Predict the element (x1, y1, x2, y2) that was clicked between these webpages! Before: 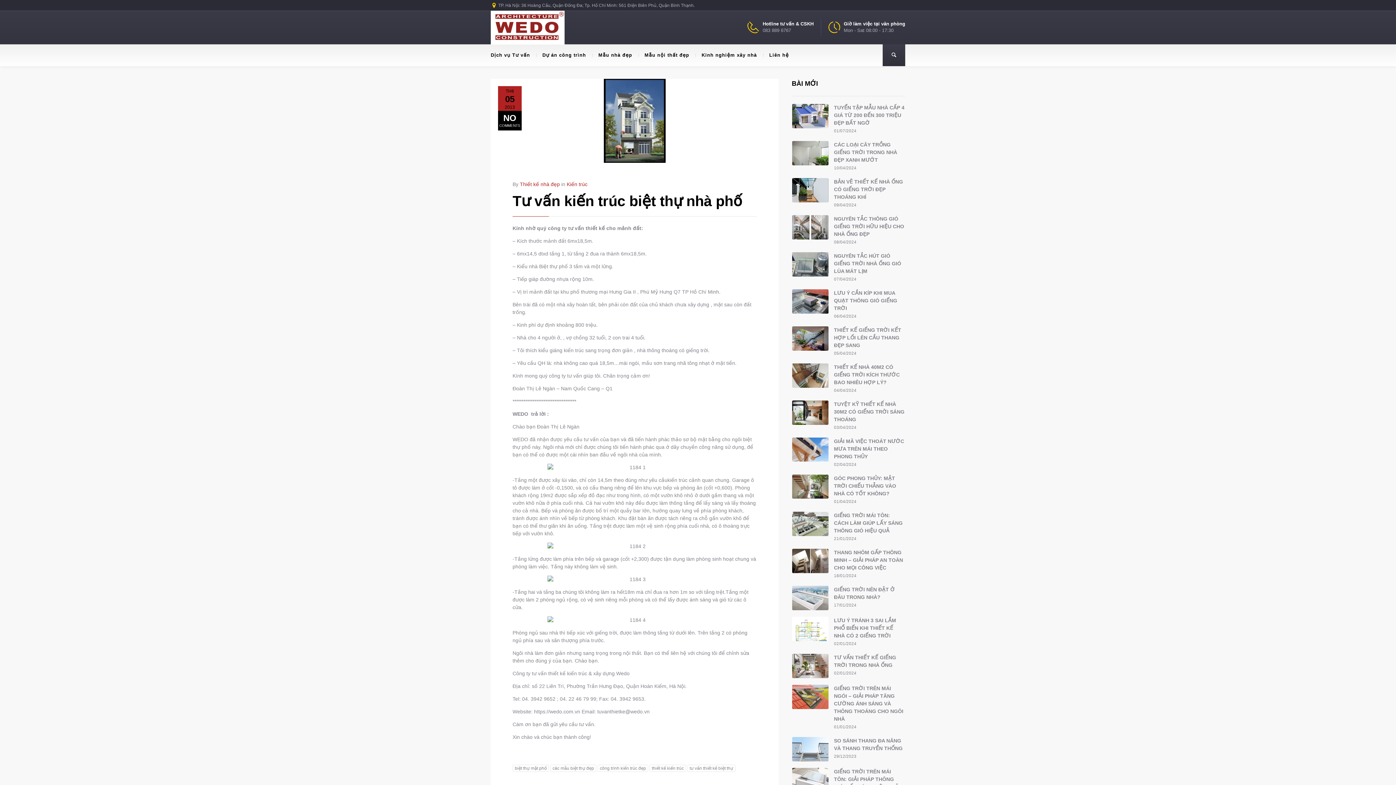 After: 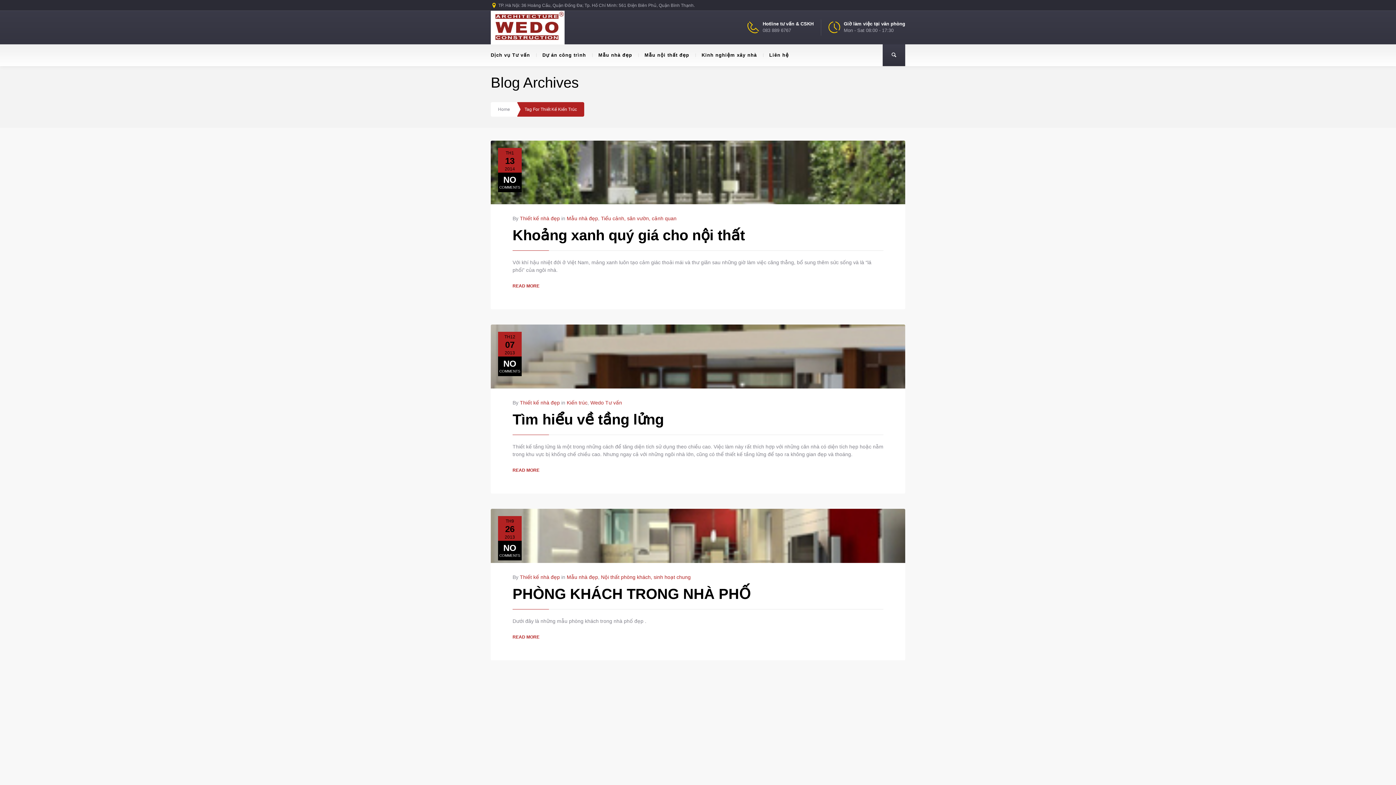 Action: label: thiết kế kiến trúc bbox: (649, 765, 686, 772)